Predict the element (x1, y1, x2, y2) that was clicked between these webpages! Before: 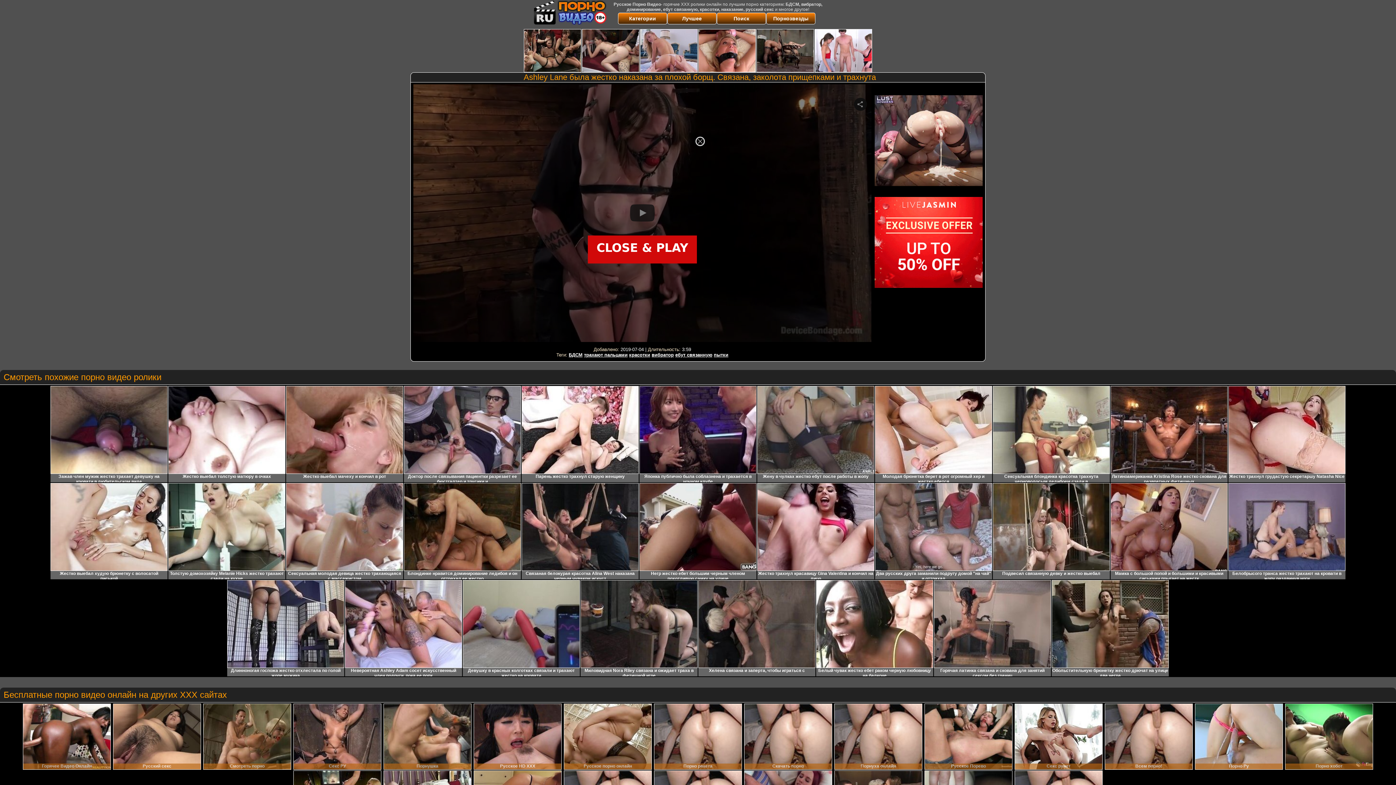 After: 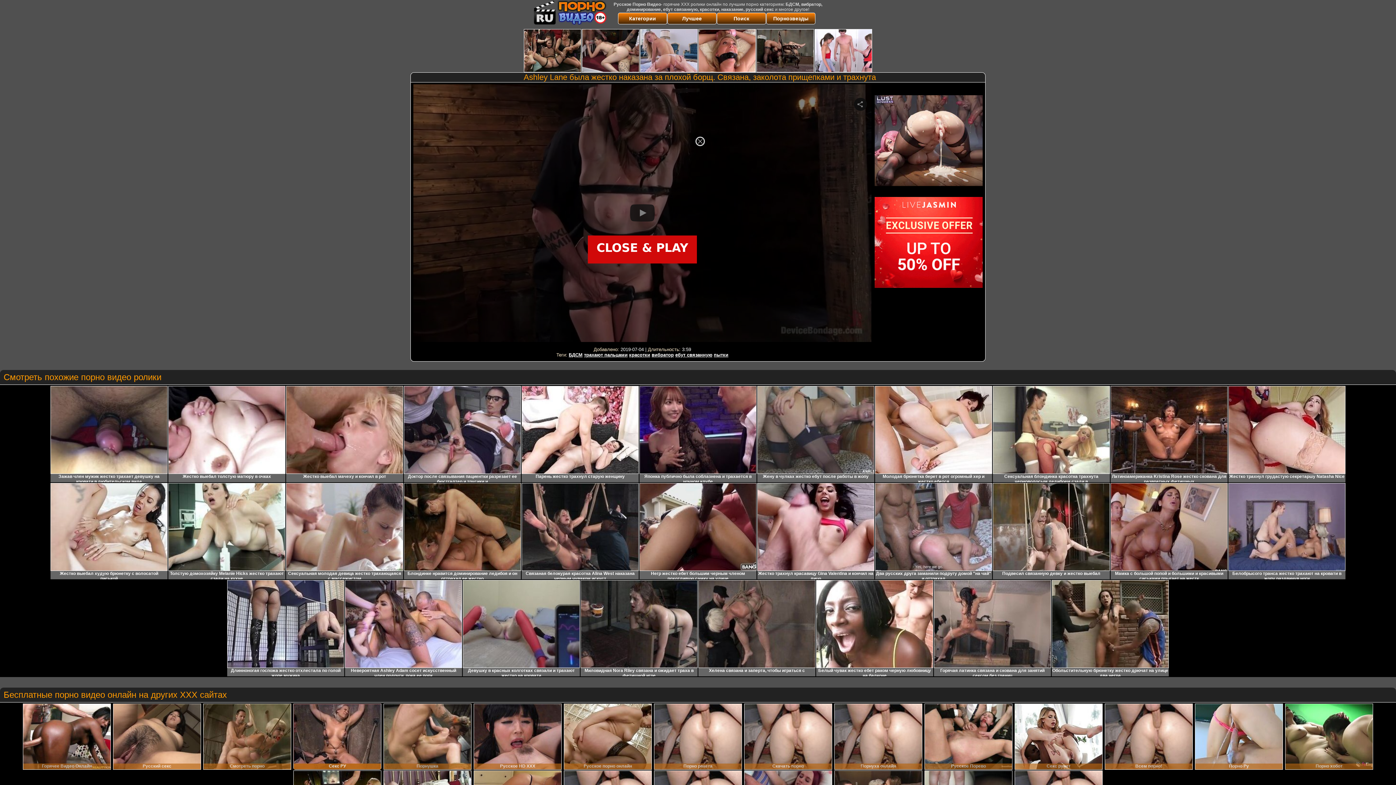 Action: bbox: (293, 704, 381, 770)